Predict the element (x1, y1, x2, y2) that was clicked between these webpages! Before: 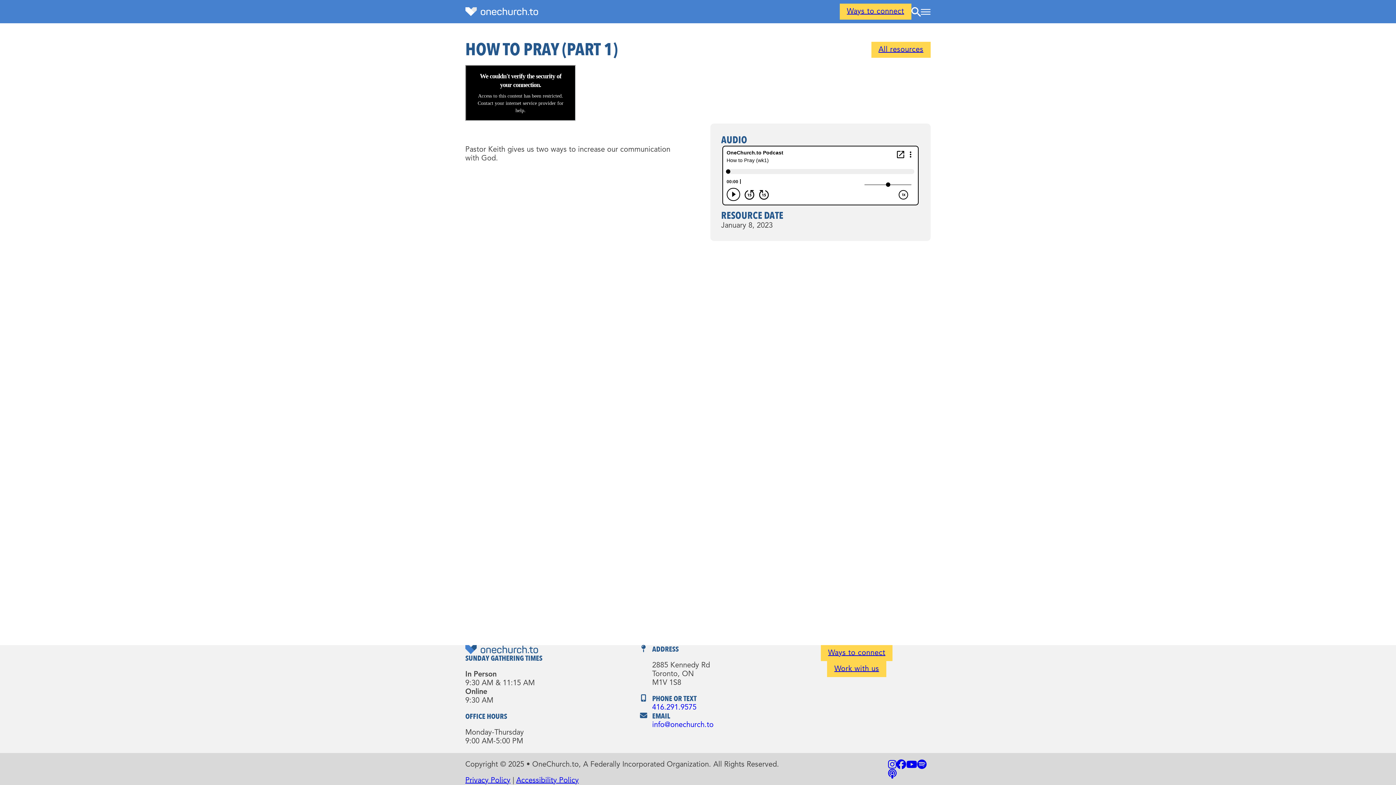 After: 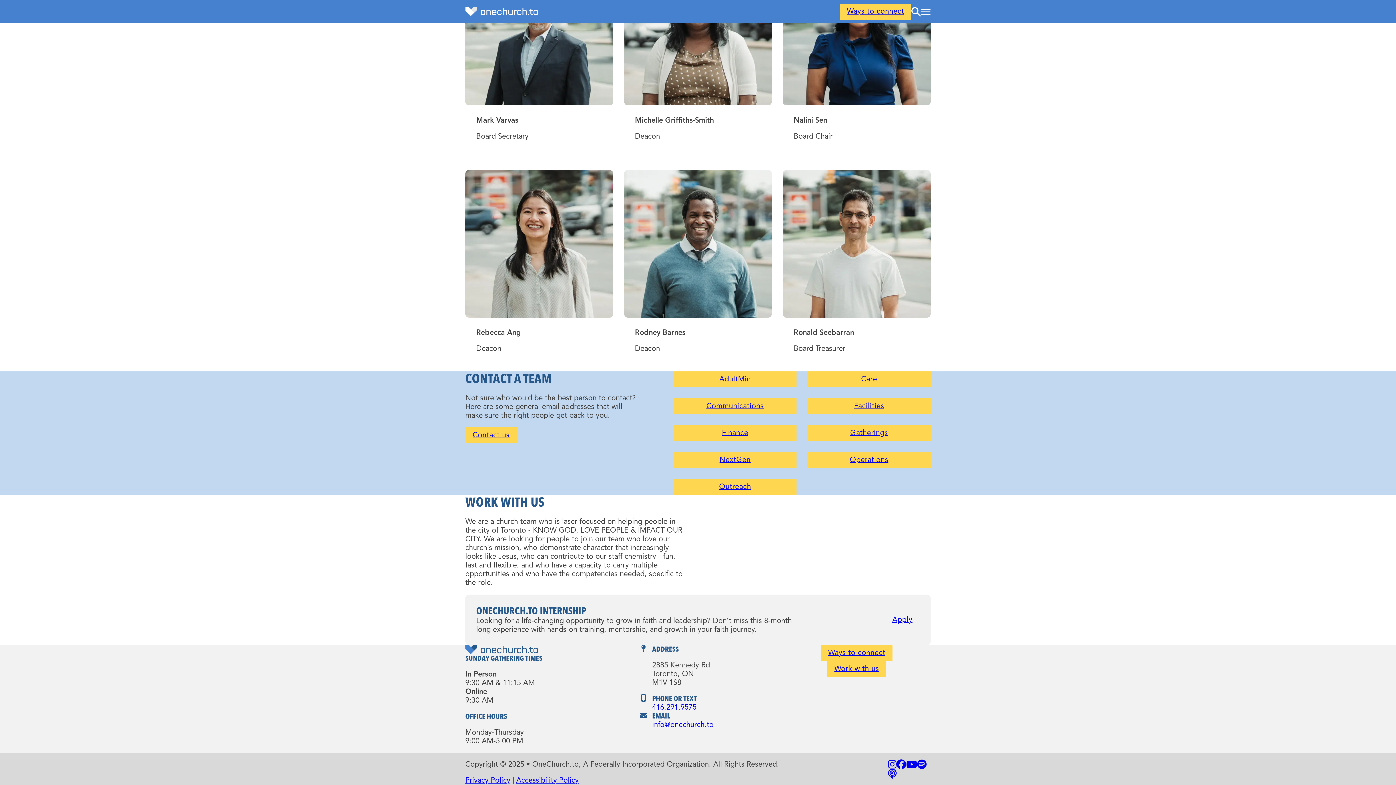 Action: label: Work with us bbox: (827, 661, 886, 677)